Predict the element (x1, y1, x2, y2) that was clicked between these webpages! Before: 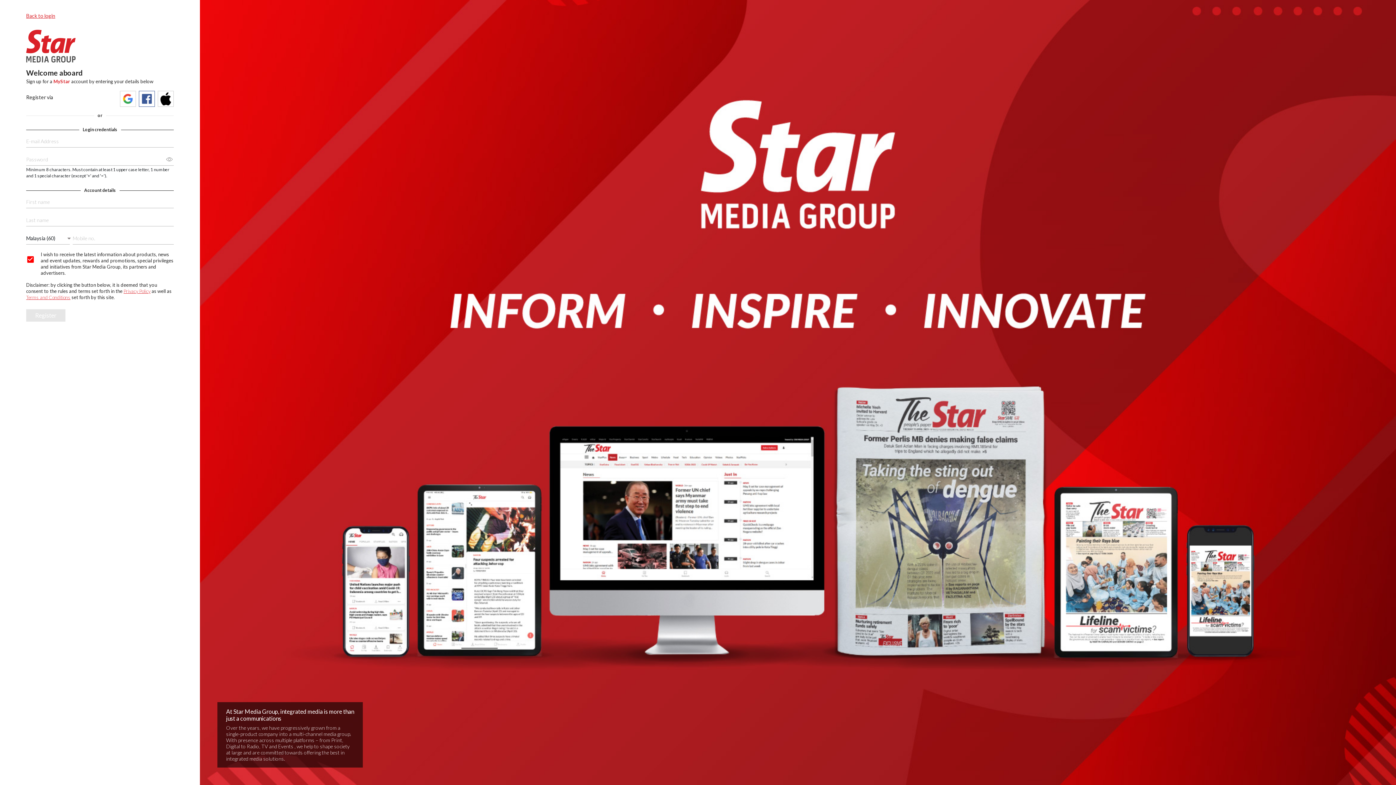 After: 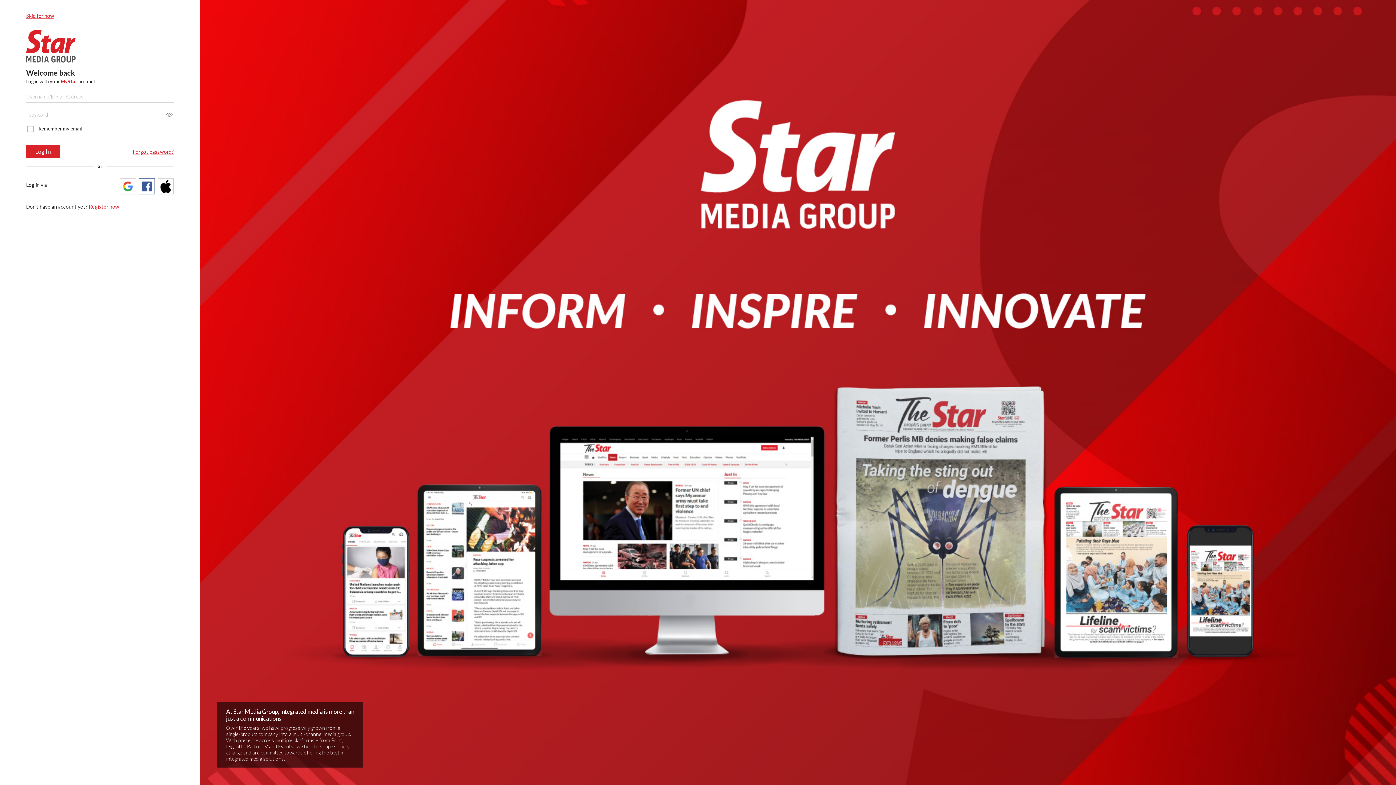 Action: bbox: (26, 29, 100, 62)